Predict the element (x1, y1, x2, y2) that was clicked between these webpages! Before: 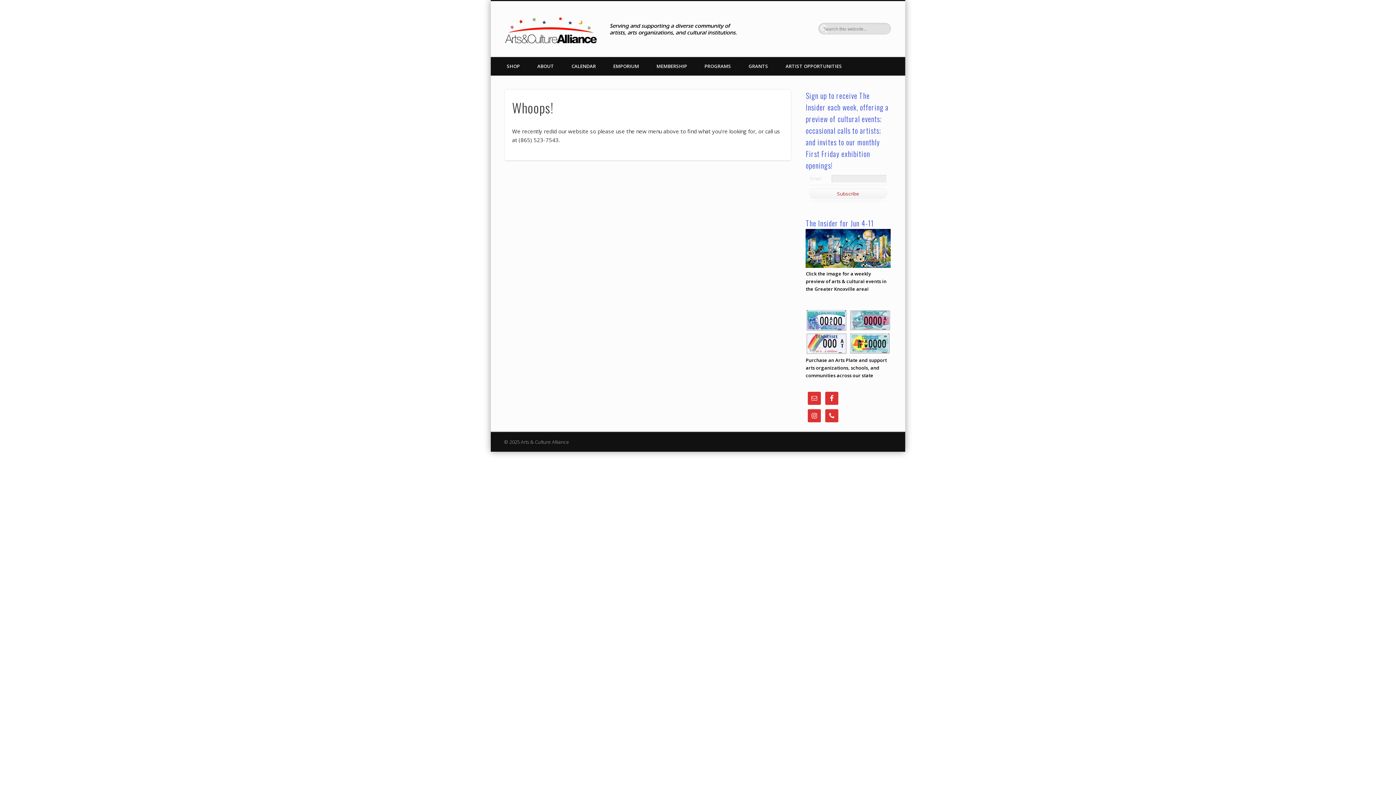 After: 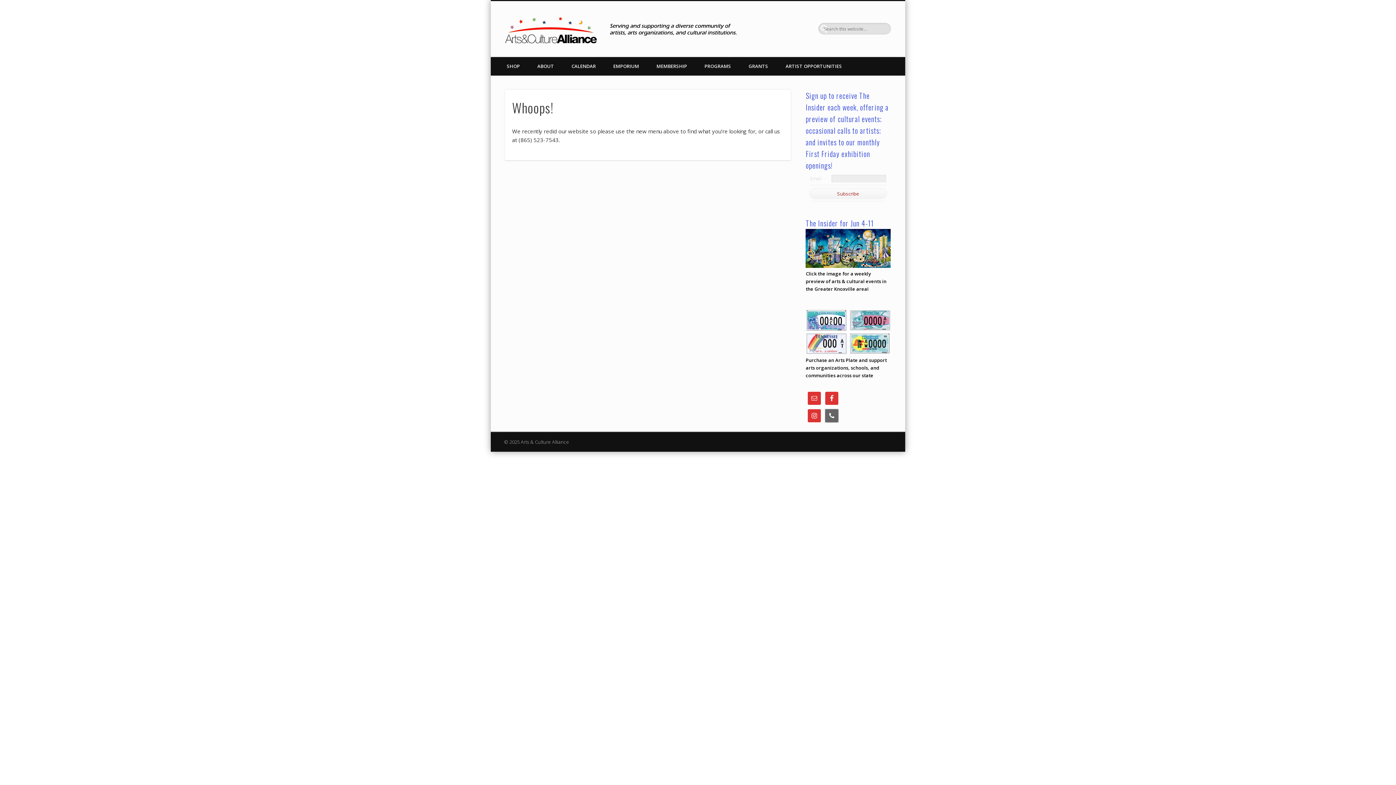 Action: bbox: (825, 409, 838, 422)